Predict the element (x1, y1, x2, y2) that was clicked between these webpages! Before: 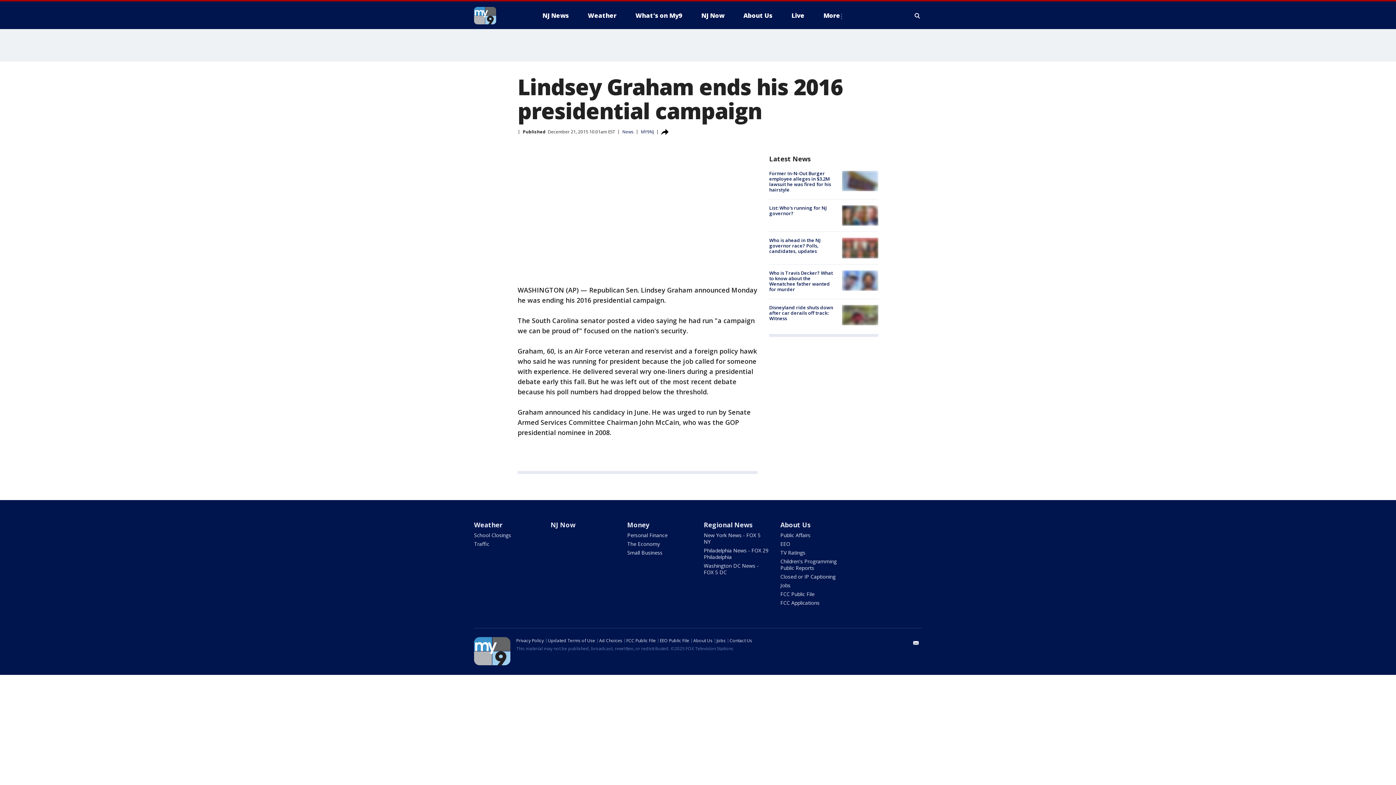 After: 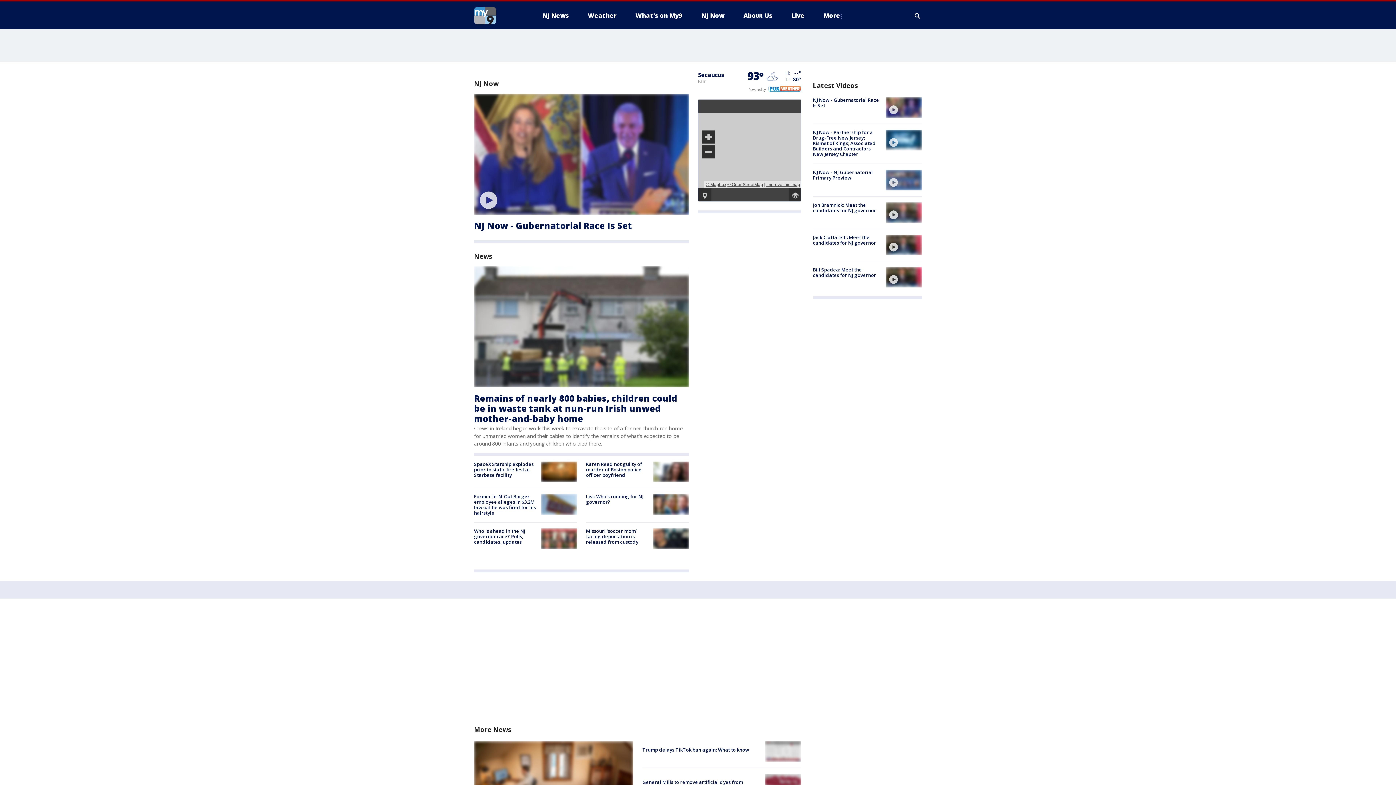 Action: bbox: (474, 6, 522, 24)